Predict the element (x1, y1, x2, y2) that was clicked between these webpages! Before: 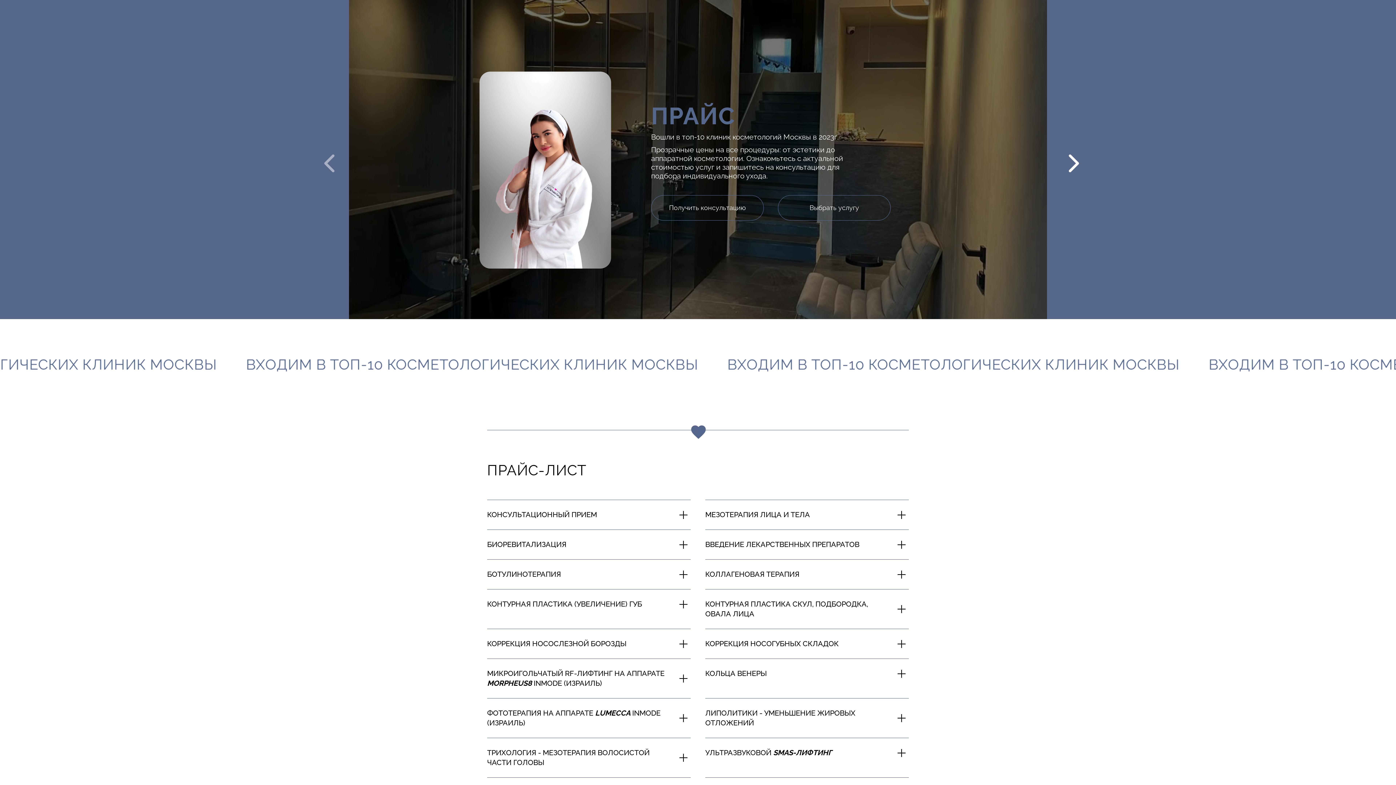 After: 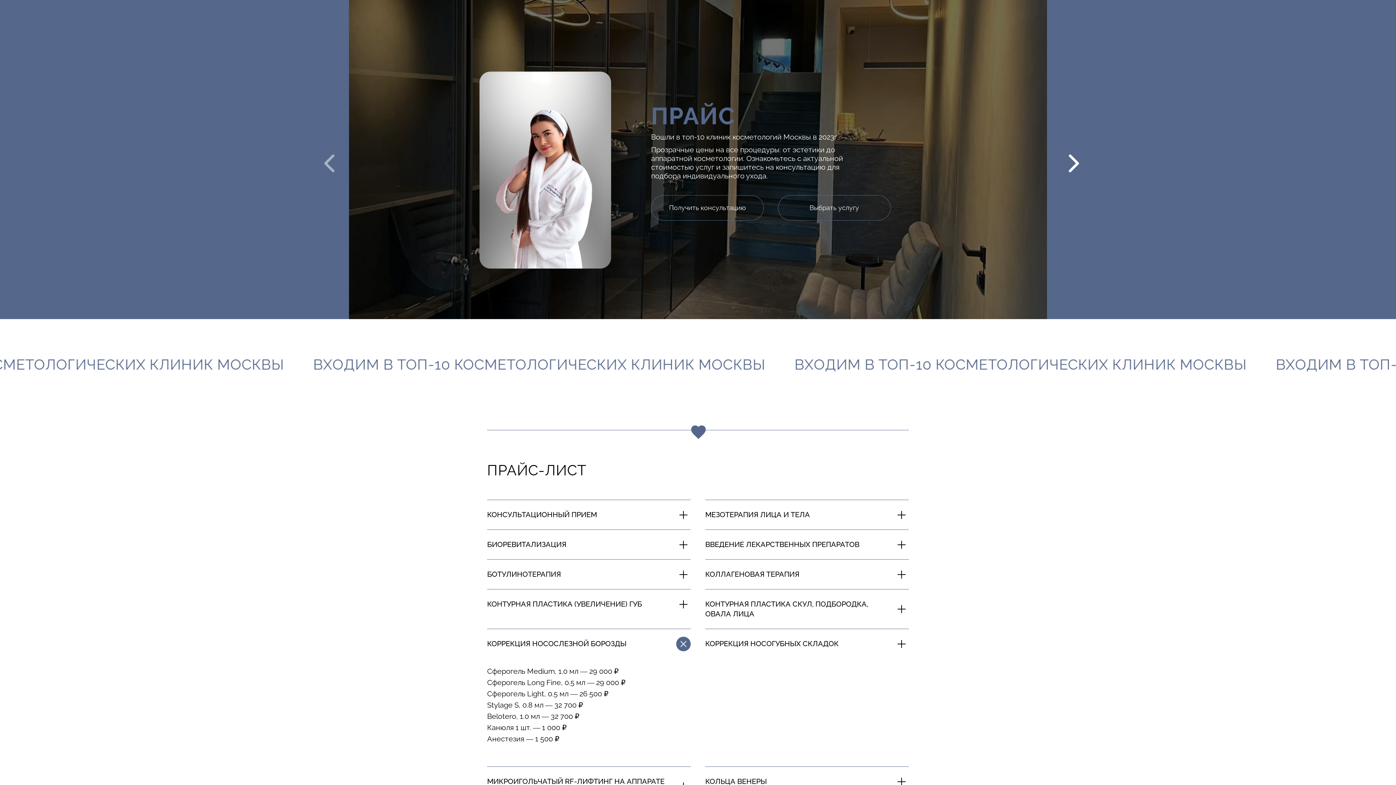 Action: label: КОРРЕКЦИЯ НОСОСЛЕЗНОЙ БОРОЗДЫ bbox: (487, 629, 690, 658)